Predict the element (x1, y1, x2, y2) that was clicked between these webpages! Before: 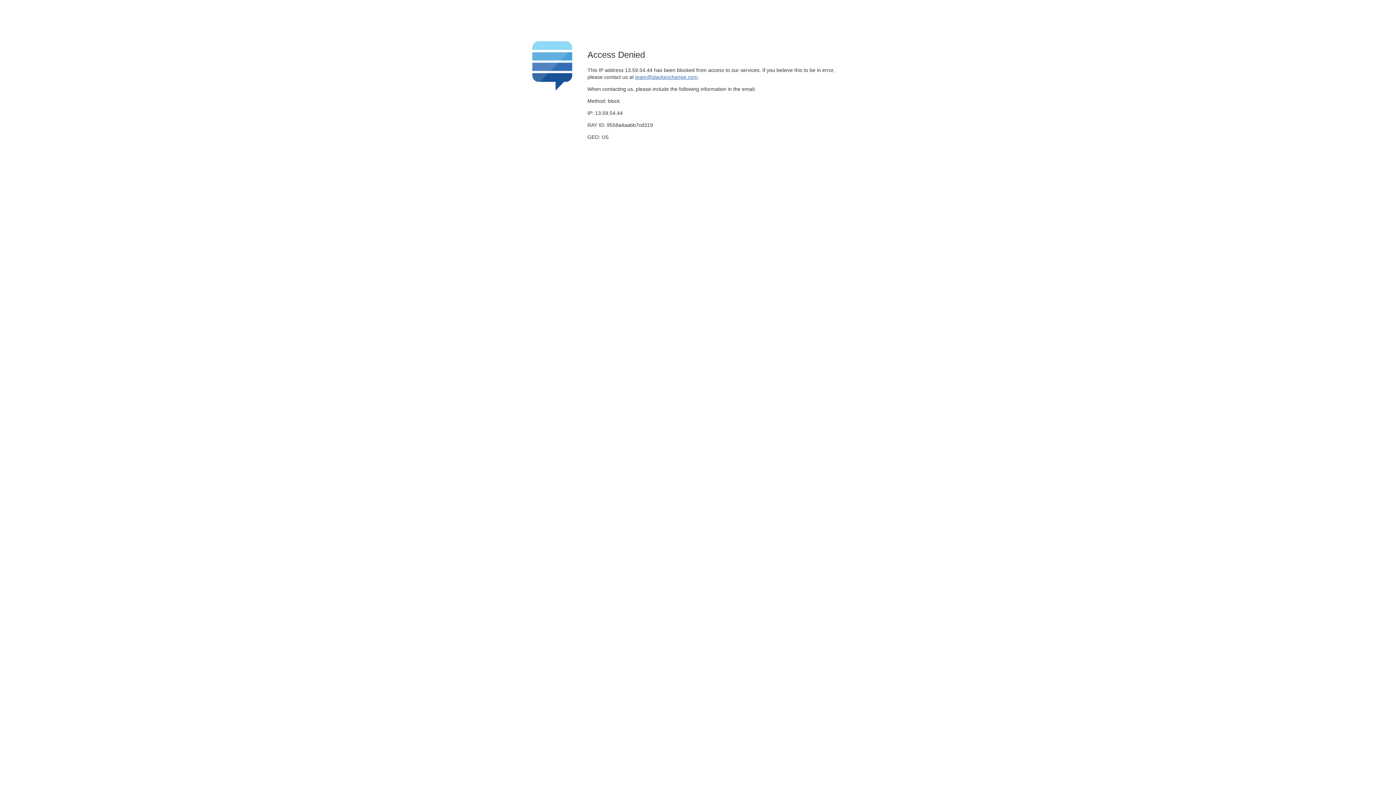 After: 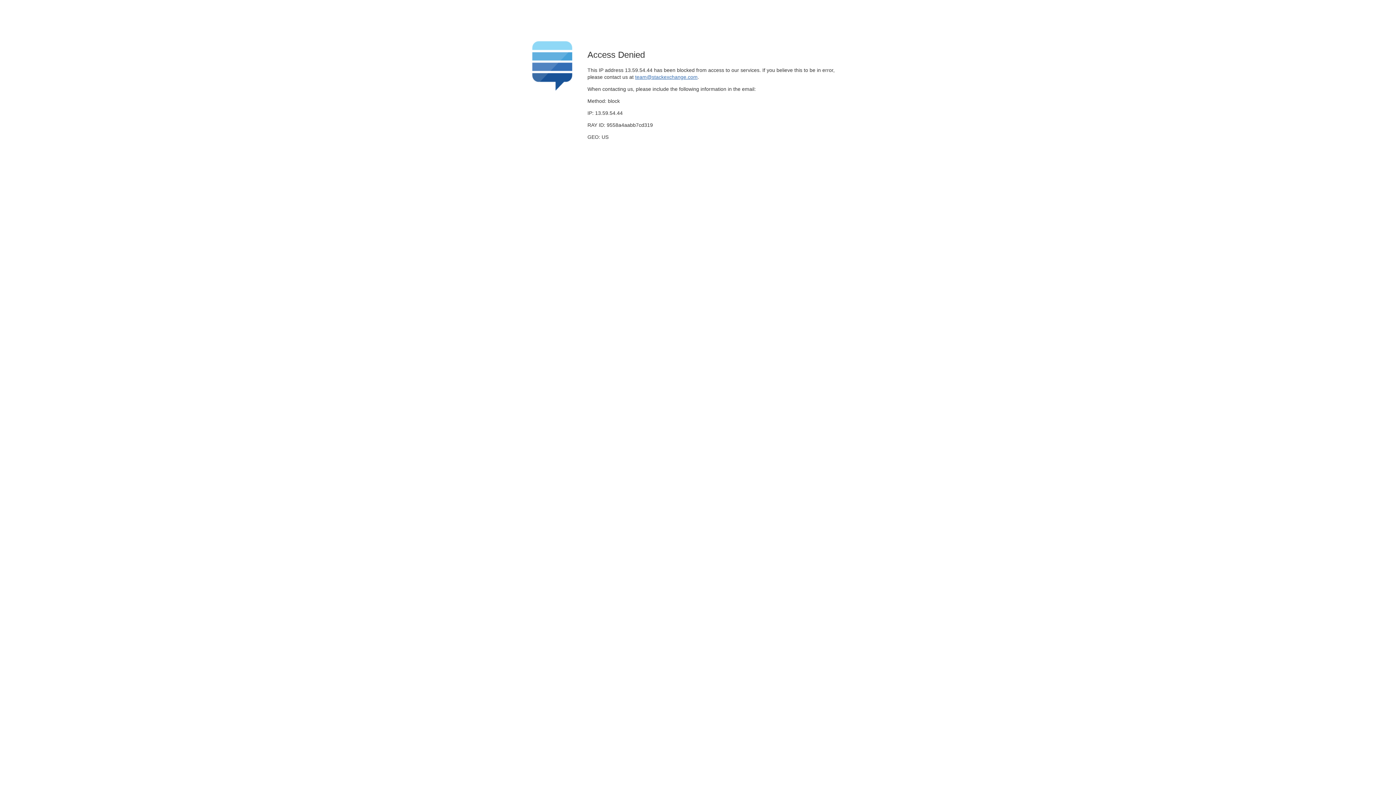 Action: label: team@stackexchange.com bbox: (635, 74, 697, 79)